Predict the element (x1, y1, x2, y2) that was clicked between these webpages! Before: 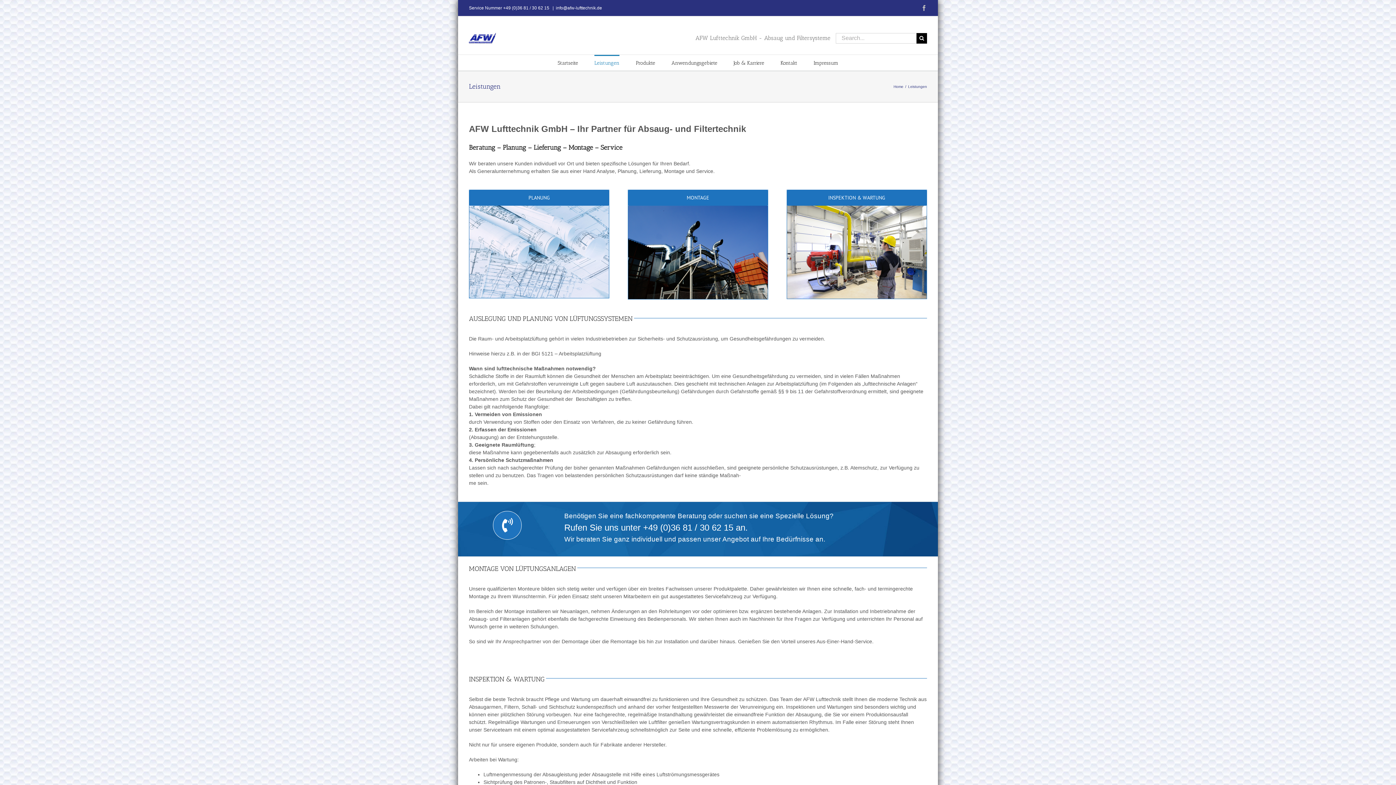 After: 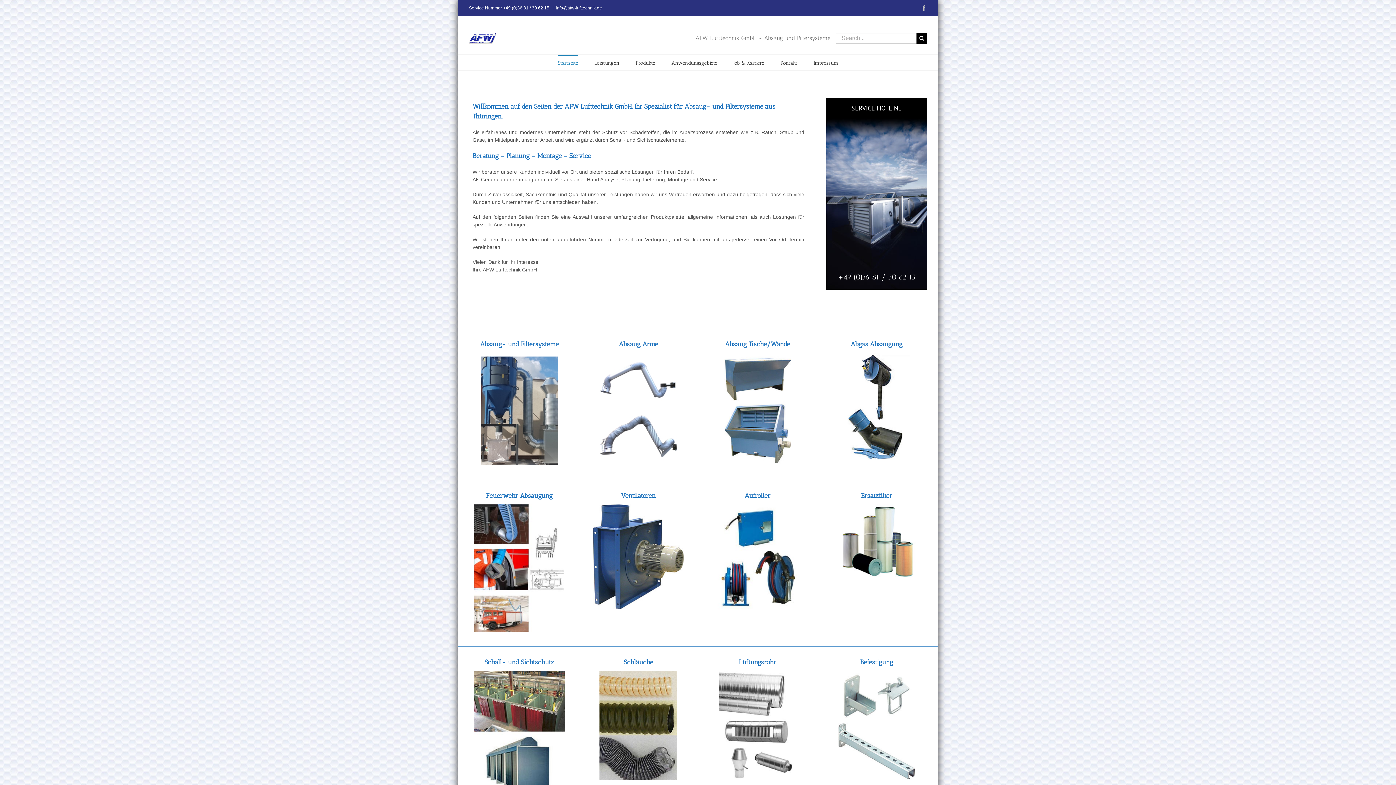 Action: label: Home bbox: (893, 84, 903, 88)